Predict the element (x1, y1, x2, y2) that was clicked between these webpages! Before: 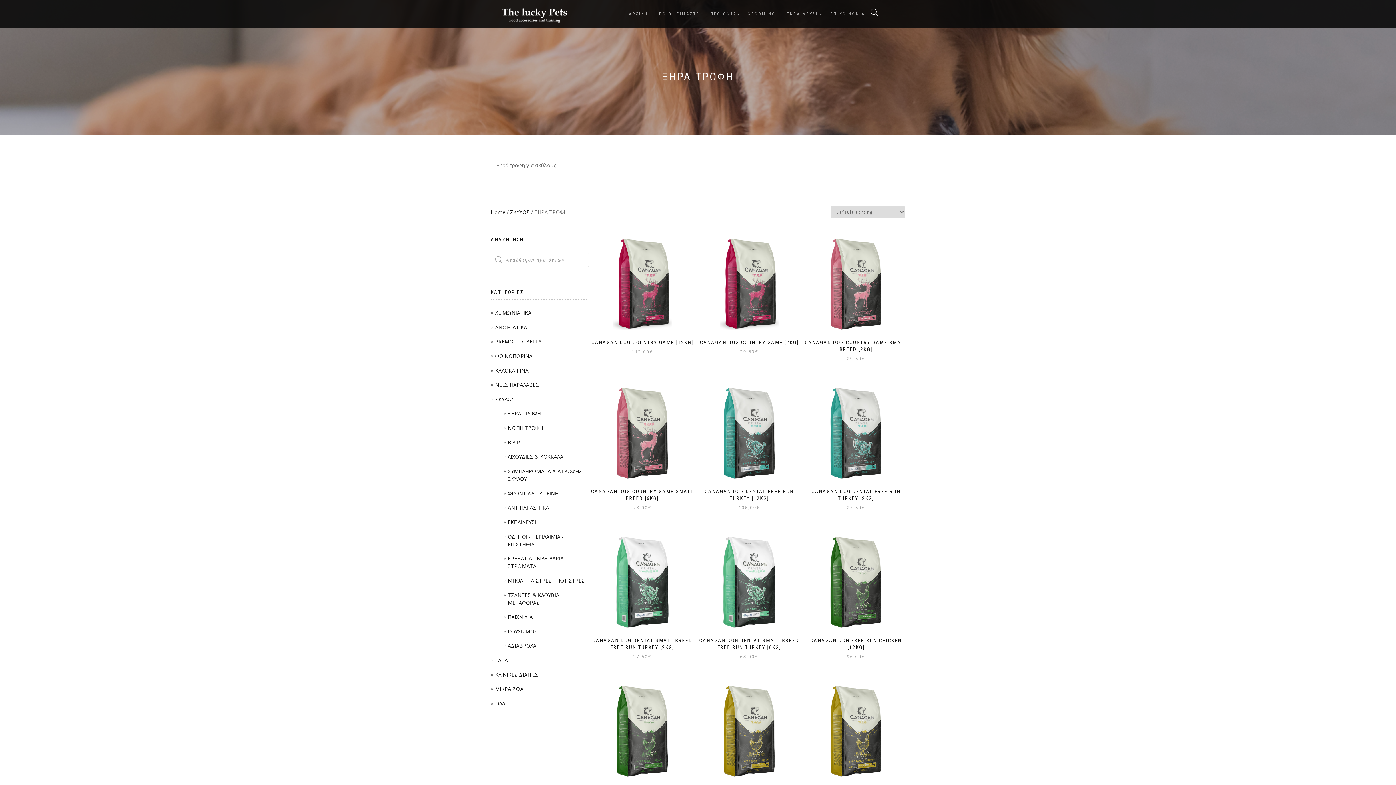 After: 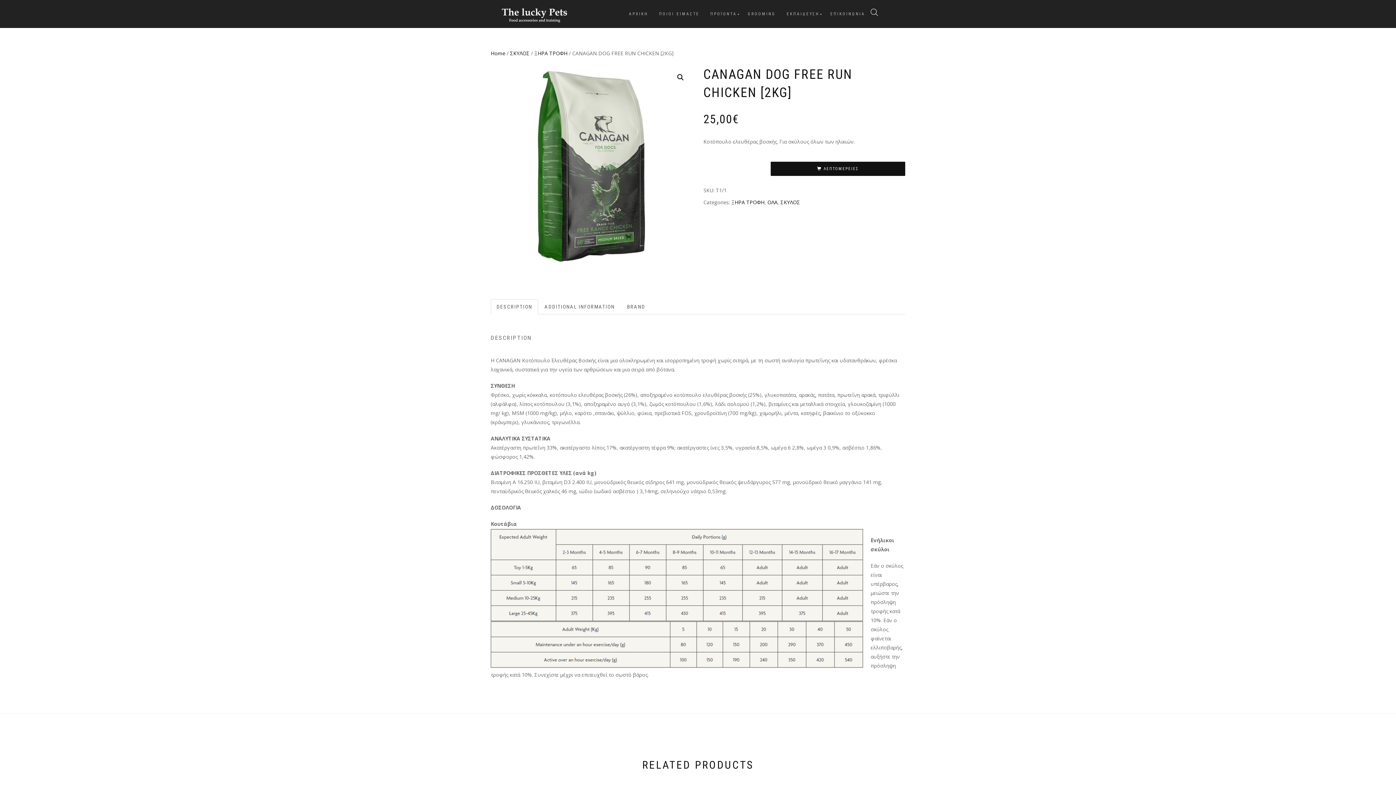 Action: bbox: (589, 683, 695, 809) label: ΛΕΠΤΟΜΕΡΕΙΕΣ
CANAGAN DOG FREE RUN CHICKEN [2KG]
25,00€